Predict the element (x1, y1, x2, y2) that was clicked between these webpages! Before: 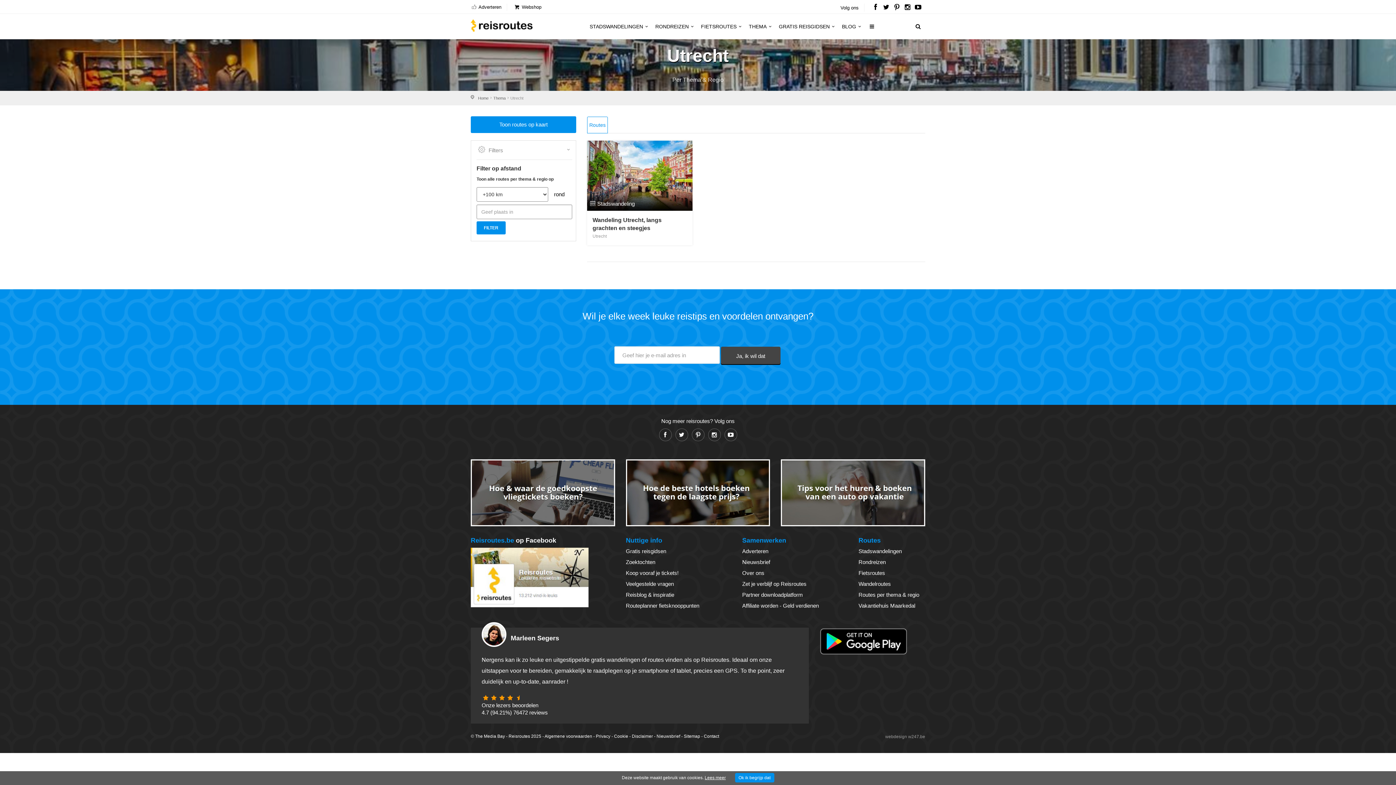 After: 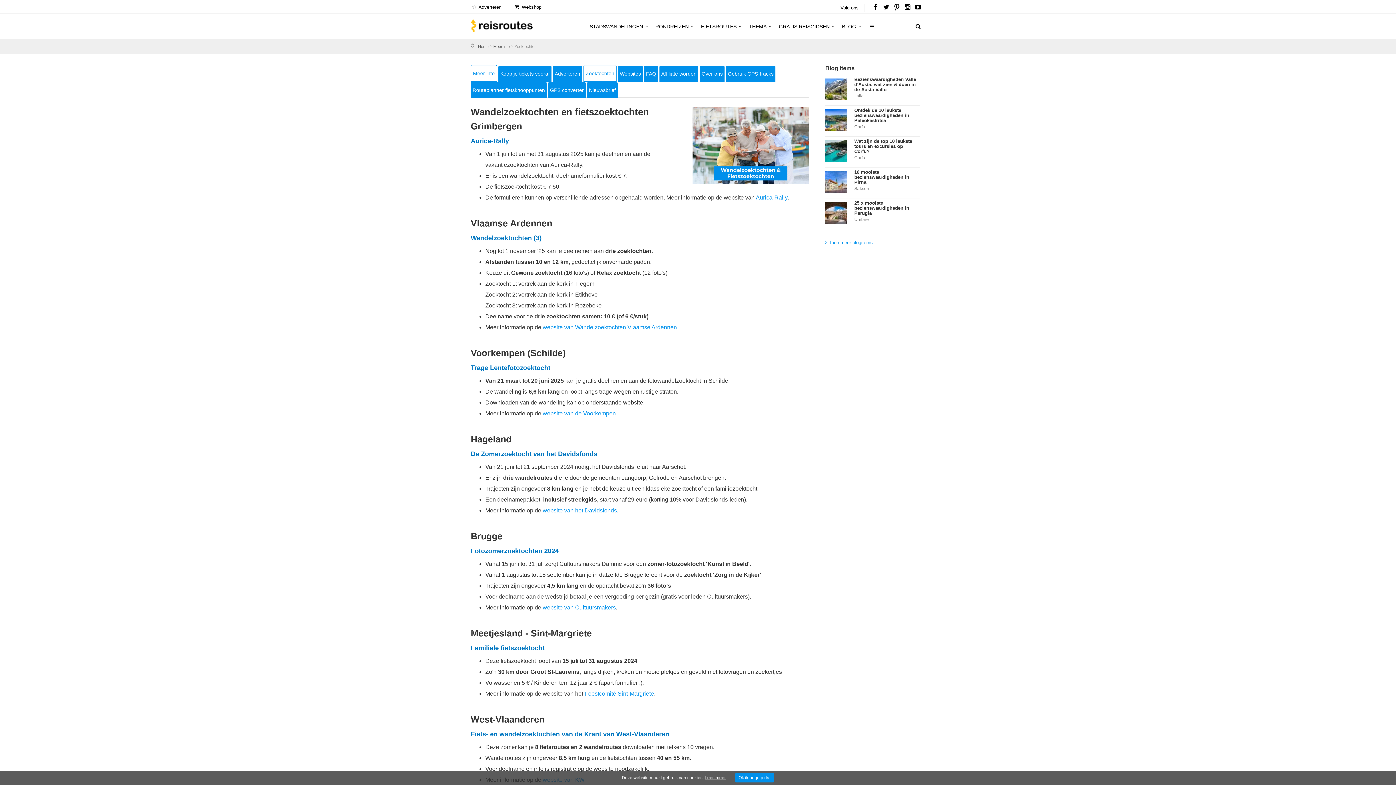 Action: label: Zoektochten bbox: (626, 559, 655, 565)